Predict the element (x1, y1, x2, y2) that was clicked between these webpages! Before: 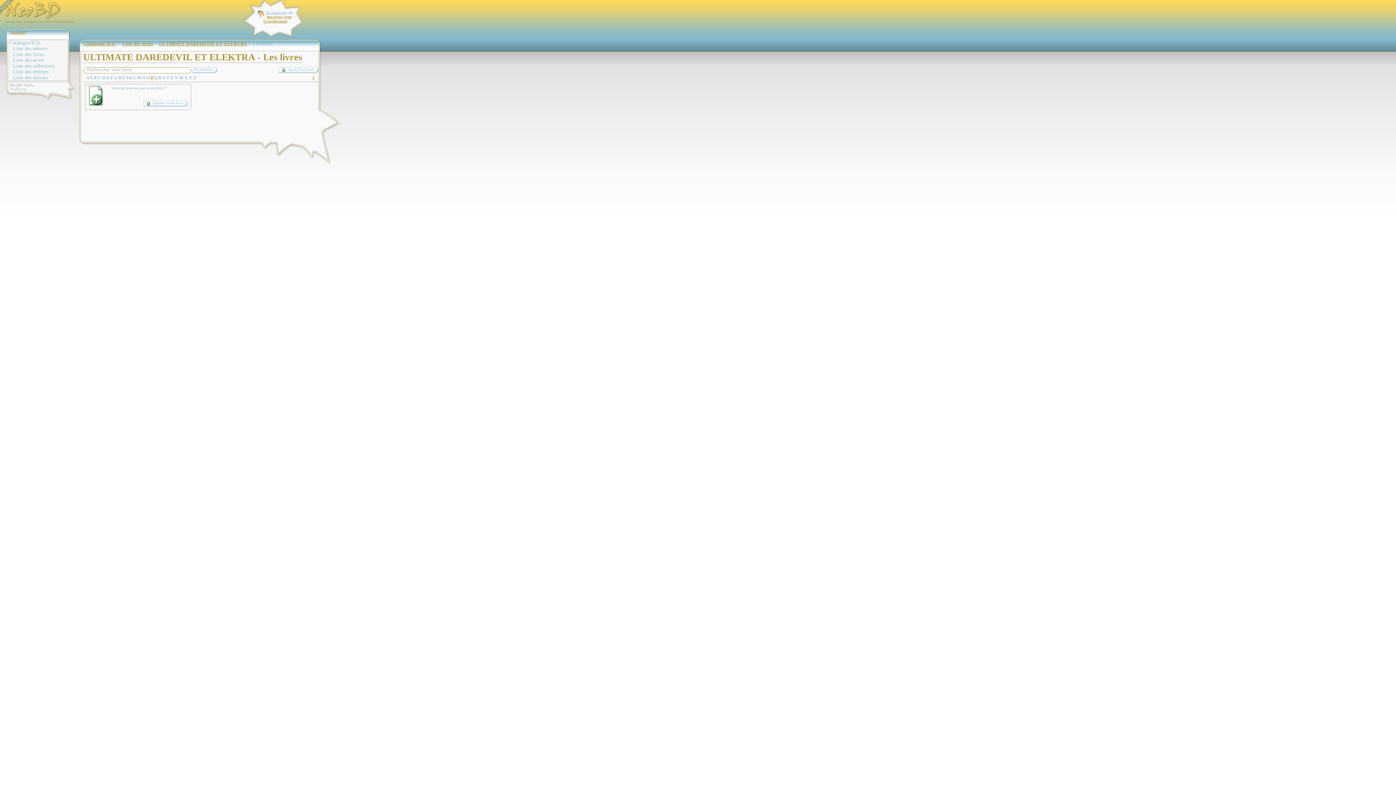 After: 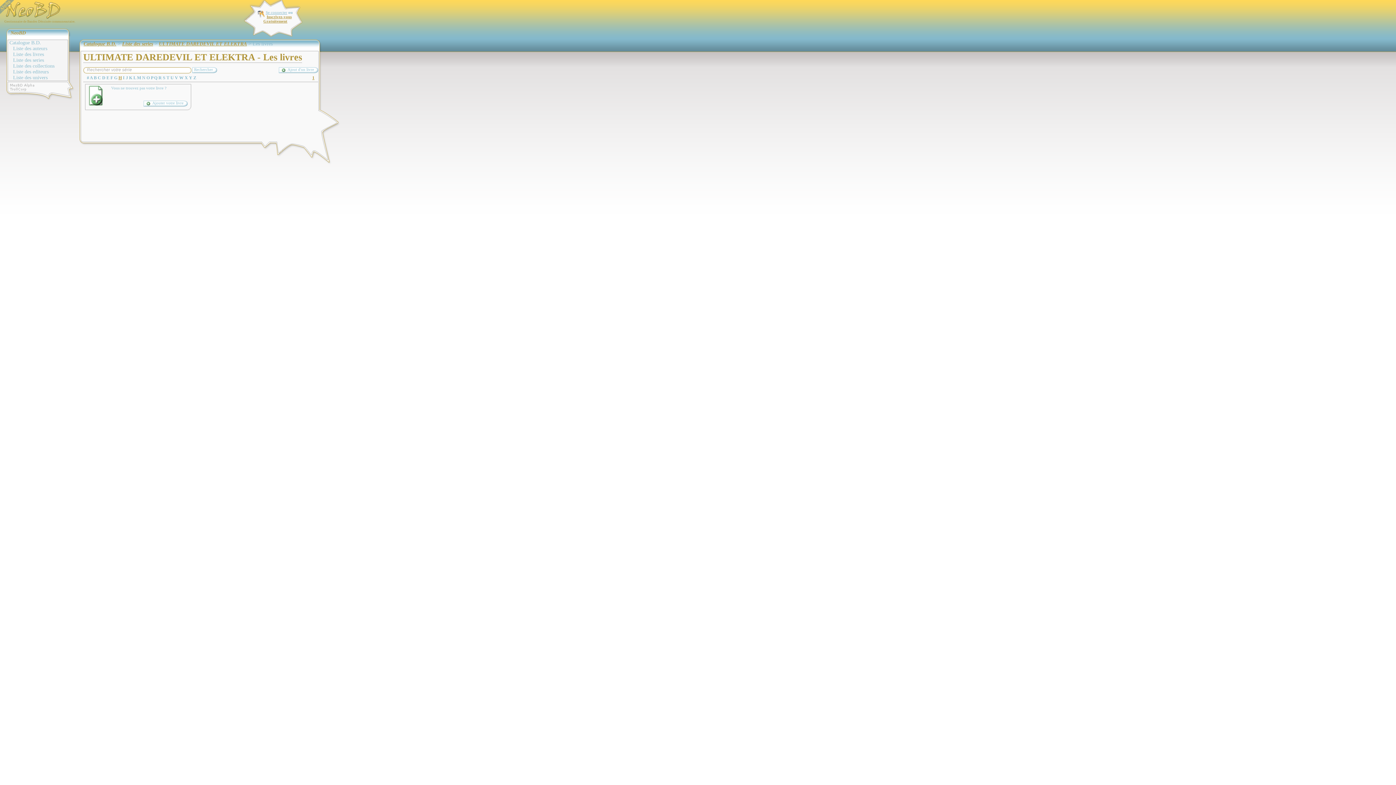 Action: bbox: (118, 75, 121, 80) label: H